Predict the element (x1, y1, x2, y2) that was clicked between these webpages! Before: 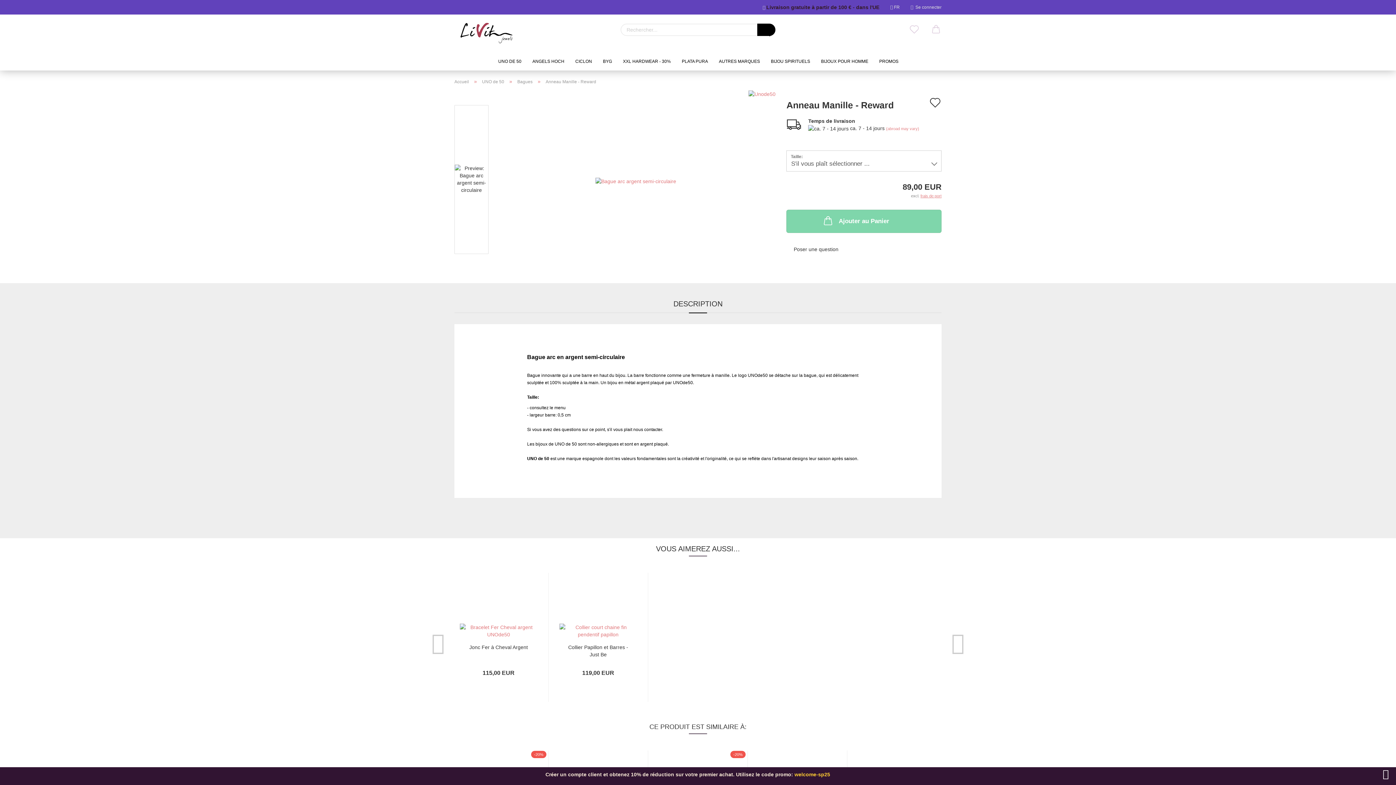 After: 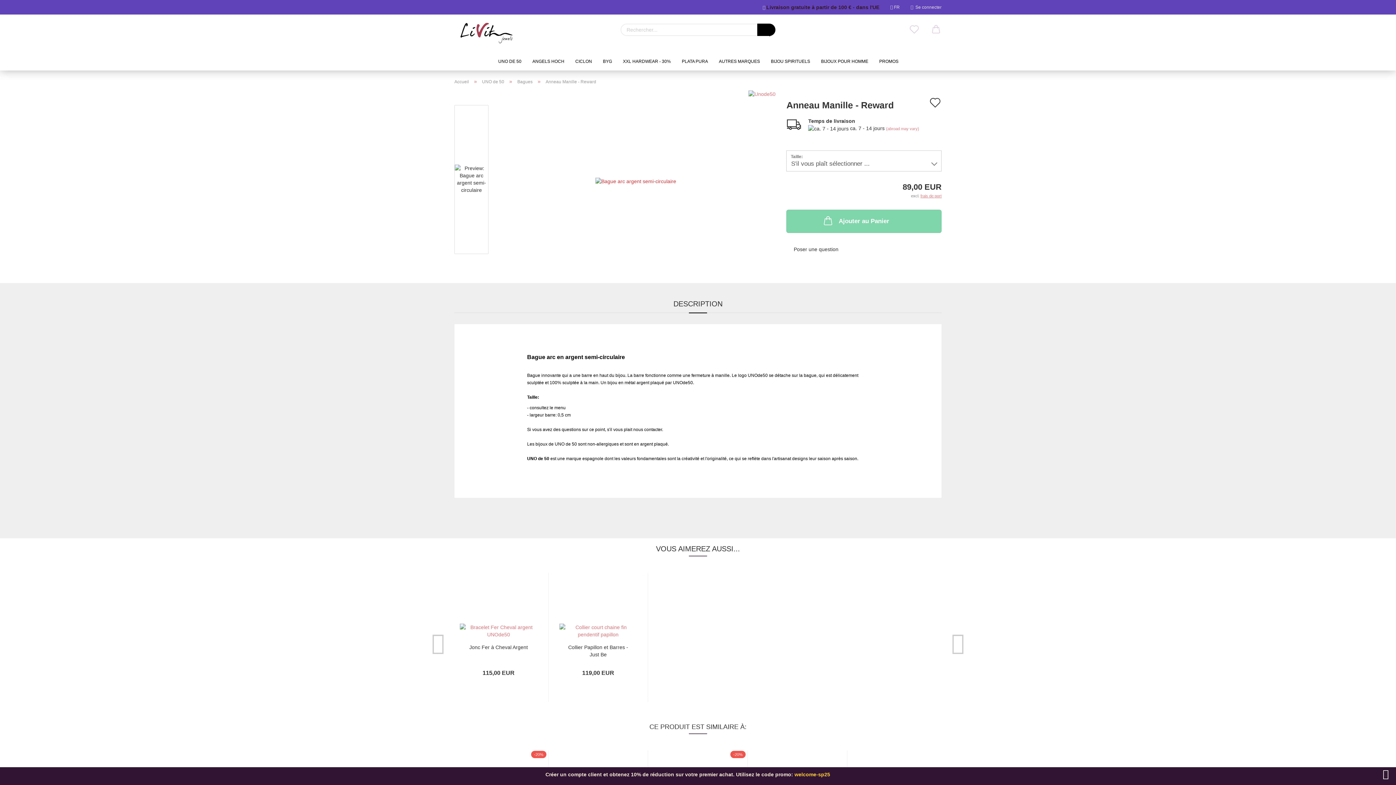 Action: bbox: (595, 178, 676, 184)